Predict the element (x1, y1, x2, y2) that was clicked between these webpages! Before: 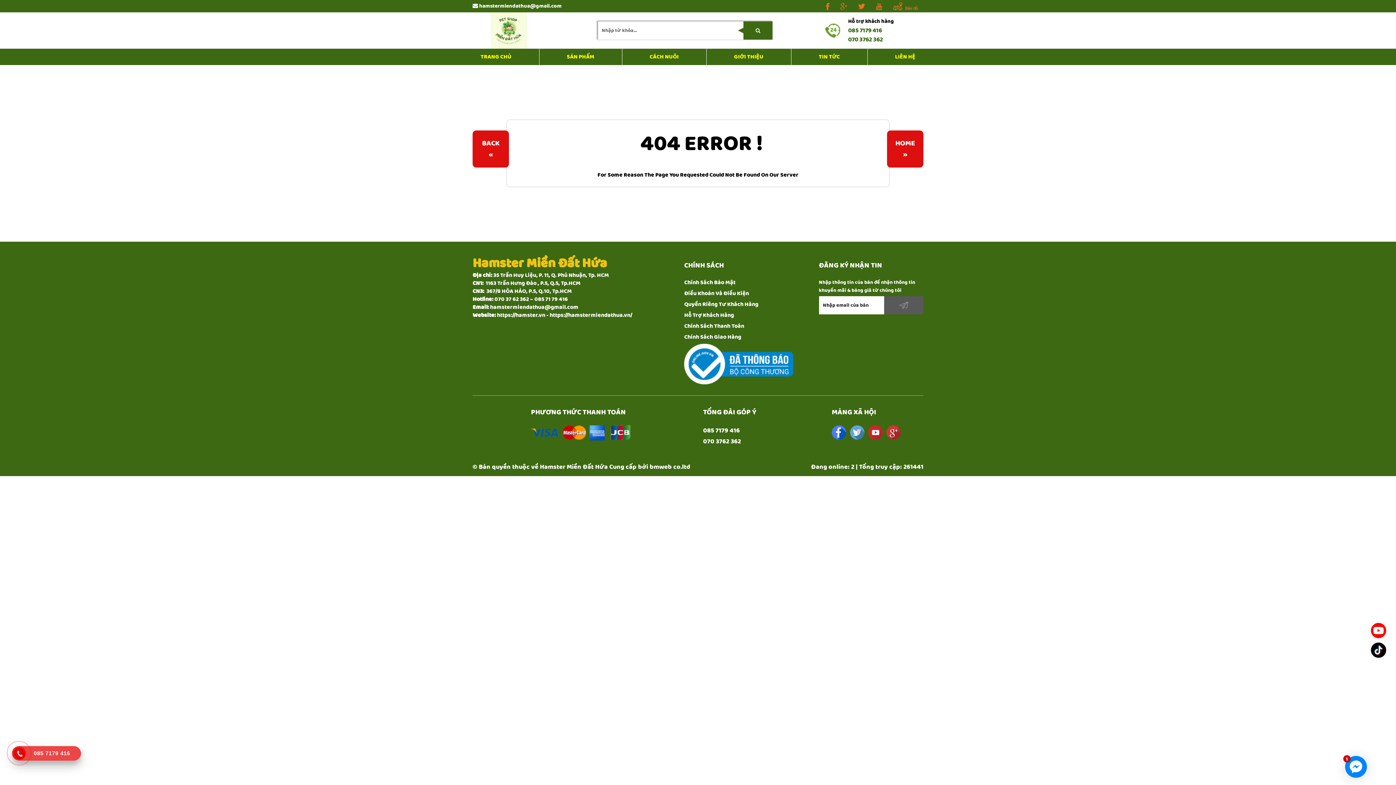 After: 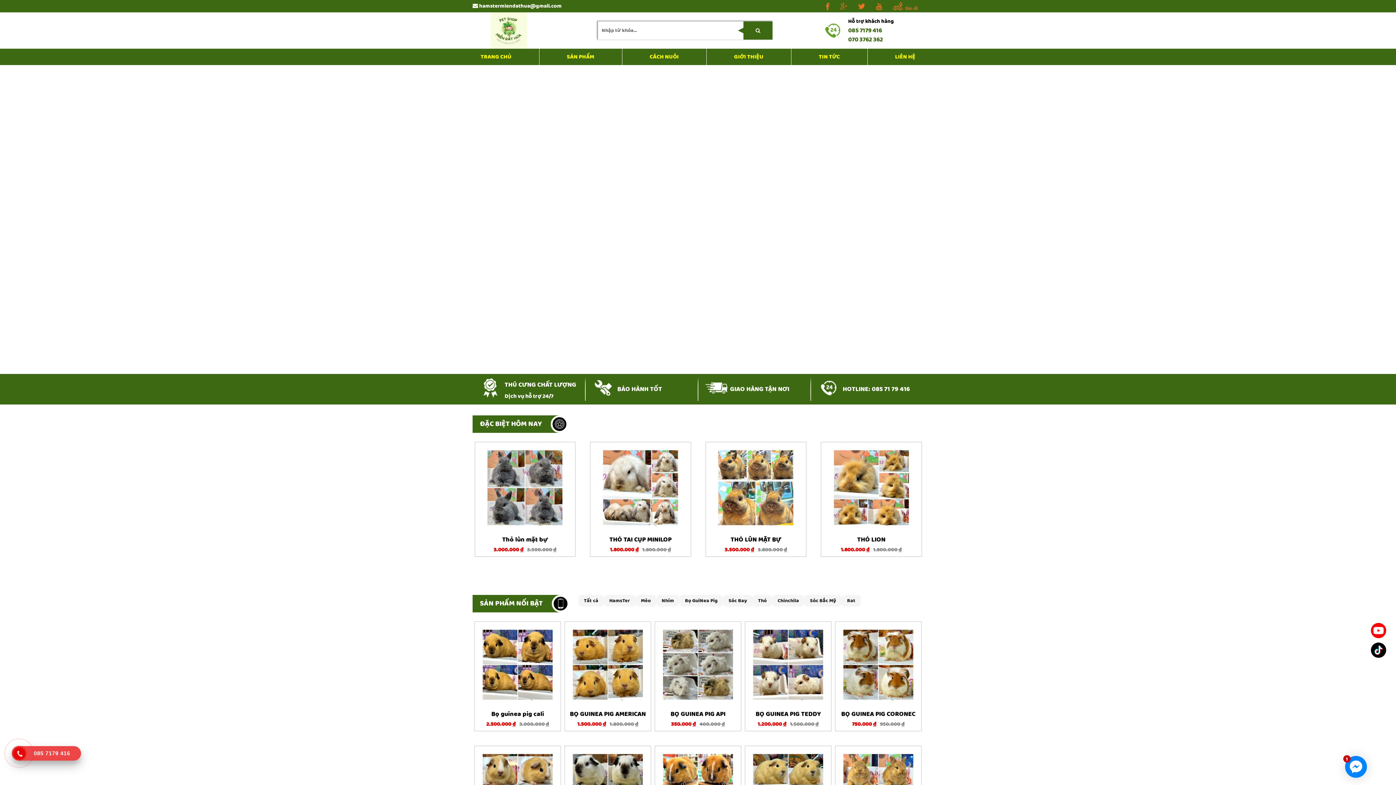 Action: bbox: (472, 12, 545, 48)